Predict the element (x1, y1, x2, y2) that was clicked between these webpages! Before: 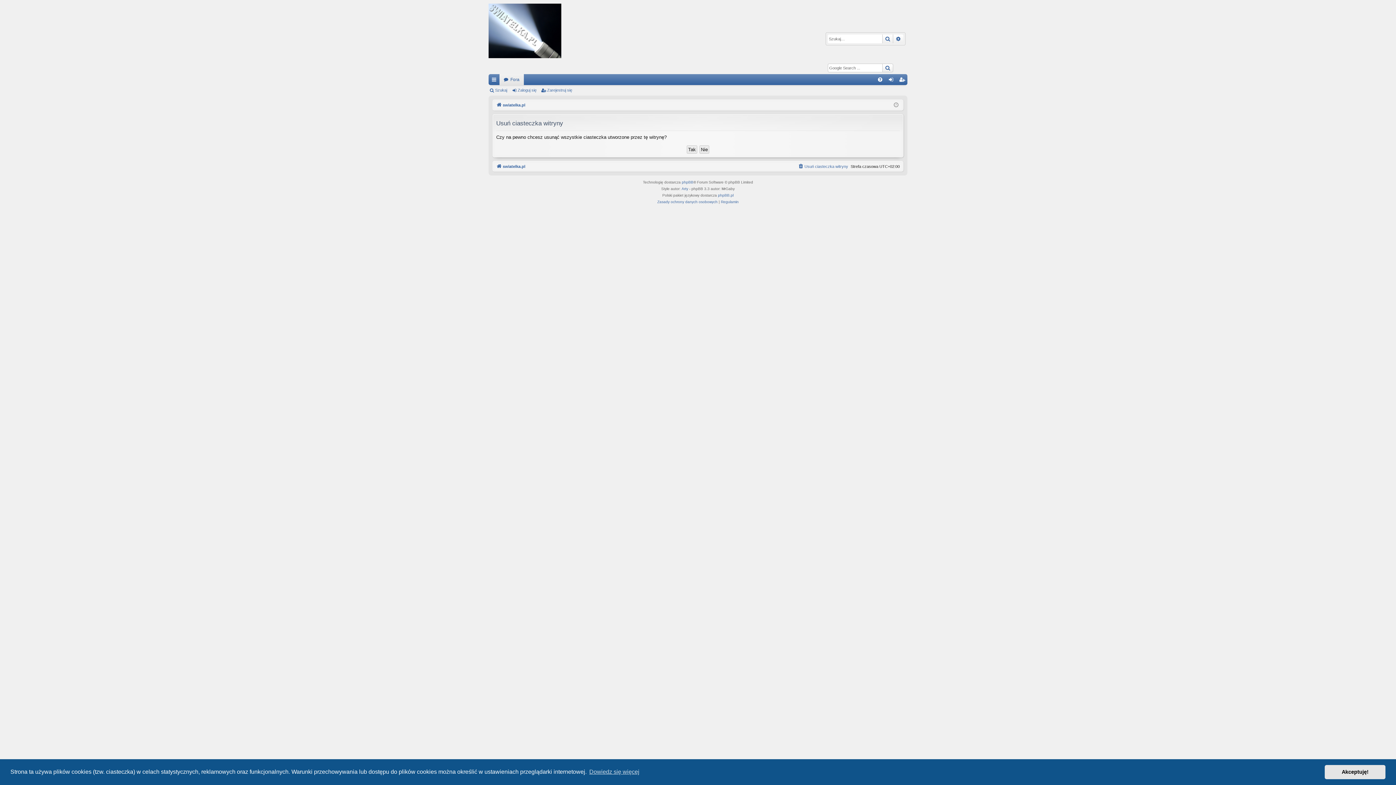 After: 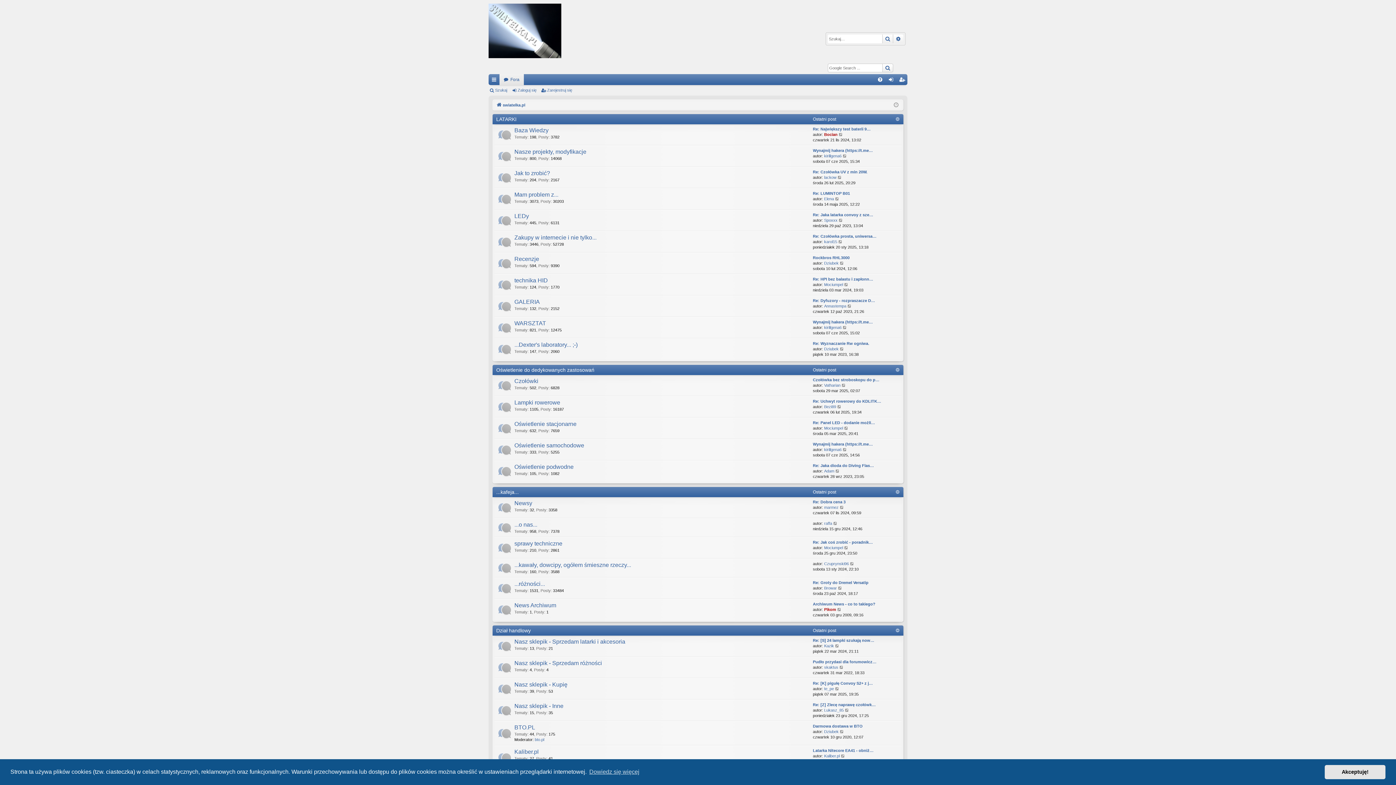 Action: bbox: (499, 74, 524, 85) label: Fora